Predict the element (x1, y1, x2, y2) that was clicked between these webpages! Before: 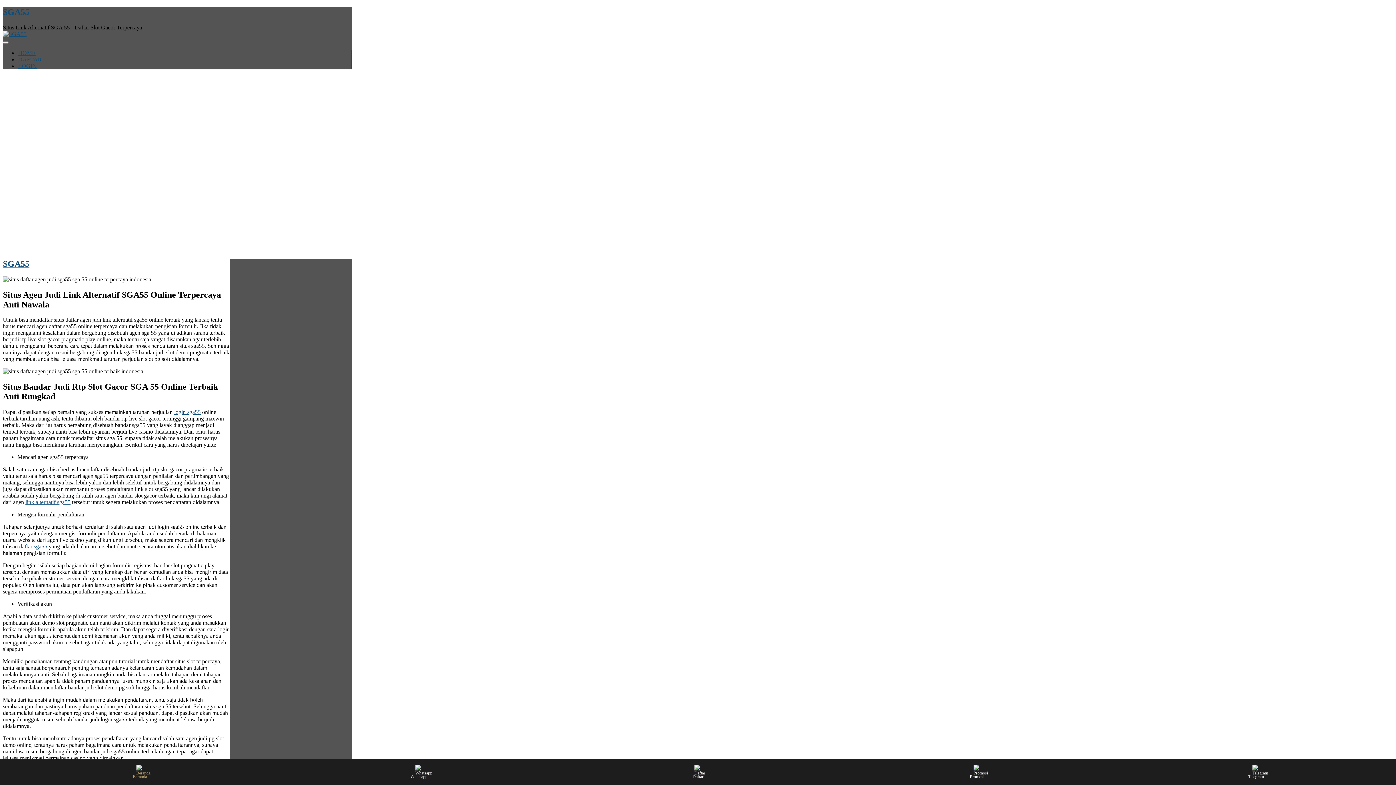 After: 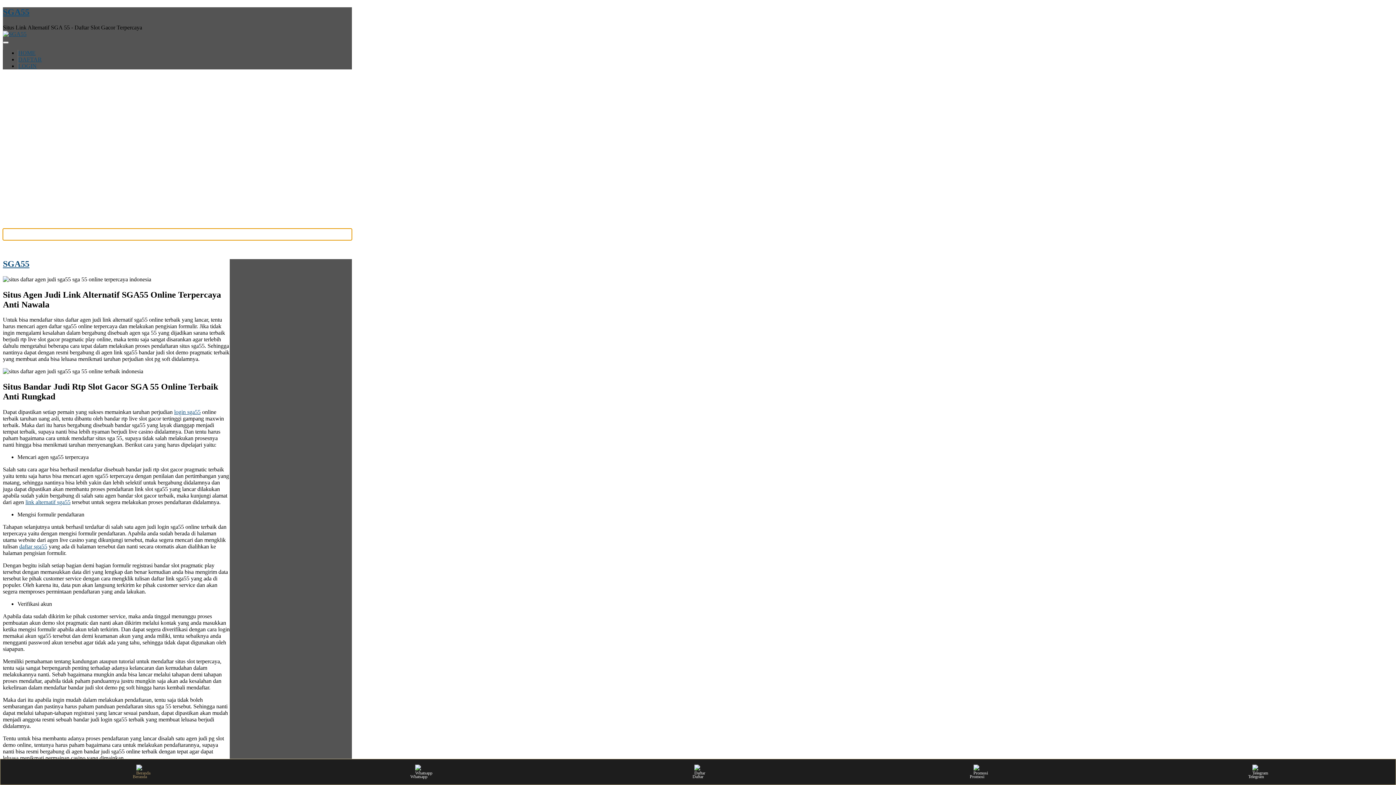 Action: label: previous arrow bbox: (2, 228, 352, 240)